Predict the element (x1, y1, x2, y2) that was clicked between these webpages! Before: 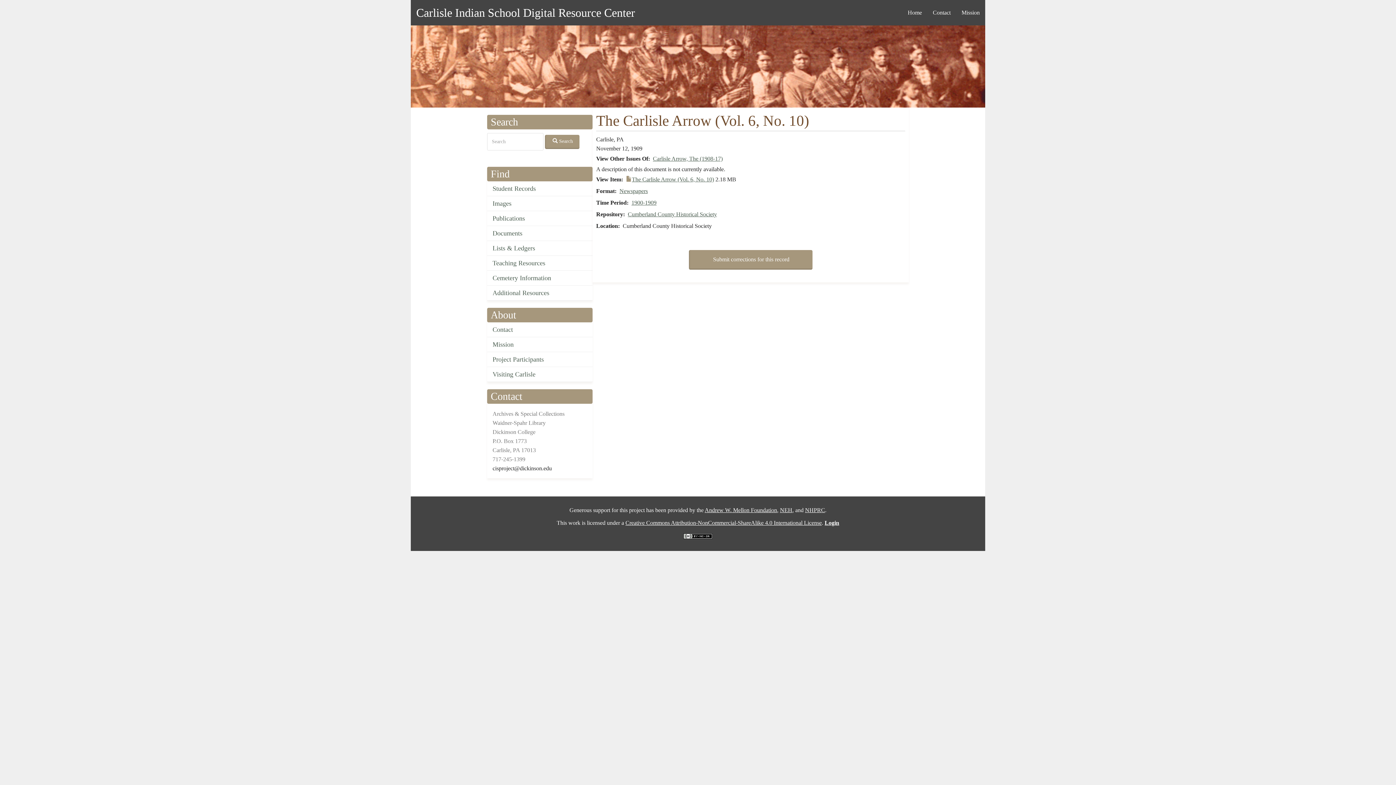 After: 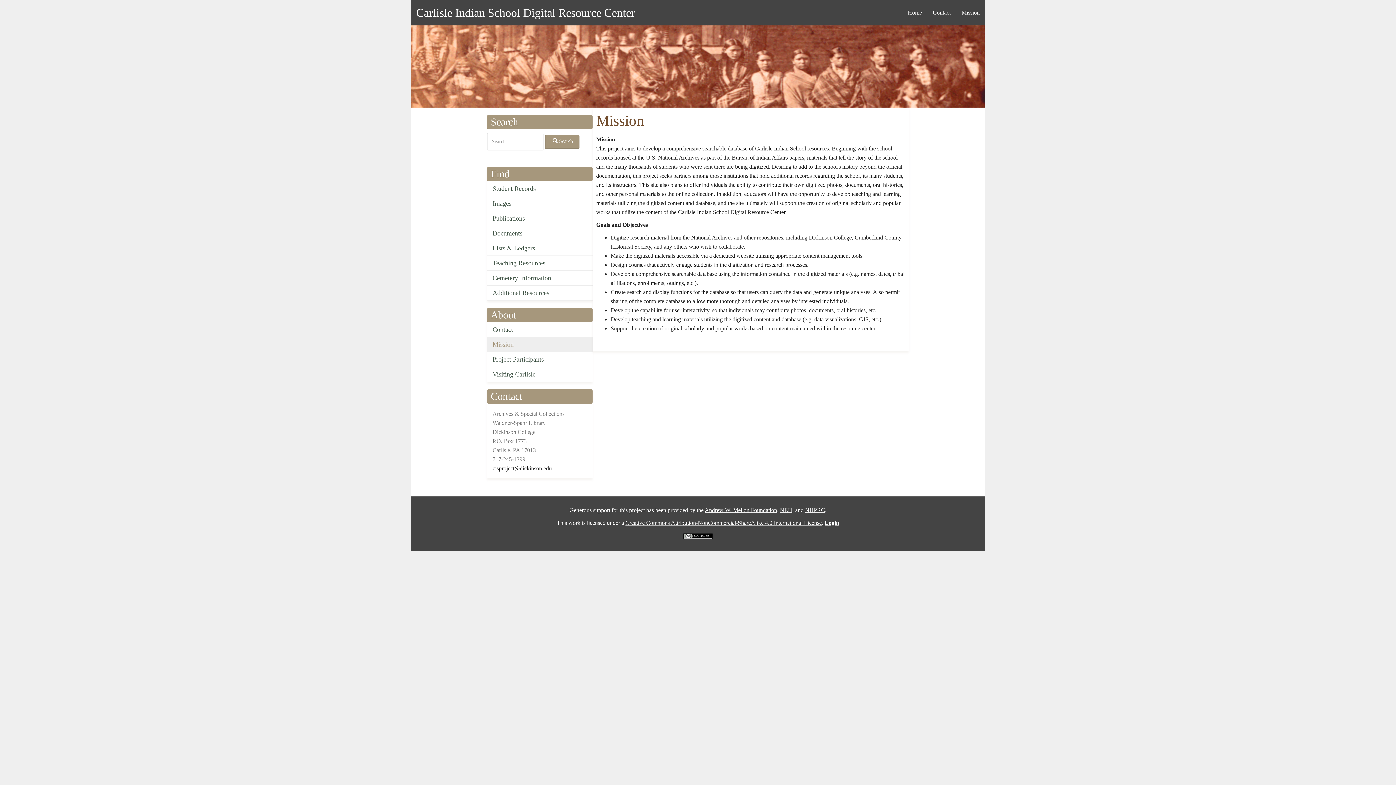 Action: bbox: (956, 9, 985, 16) label: Mission